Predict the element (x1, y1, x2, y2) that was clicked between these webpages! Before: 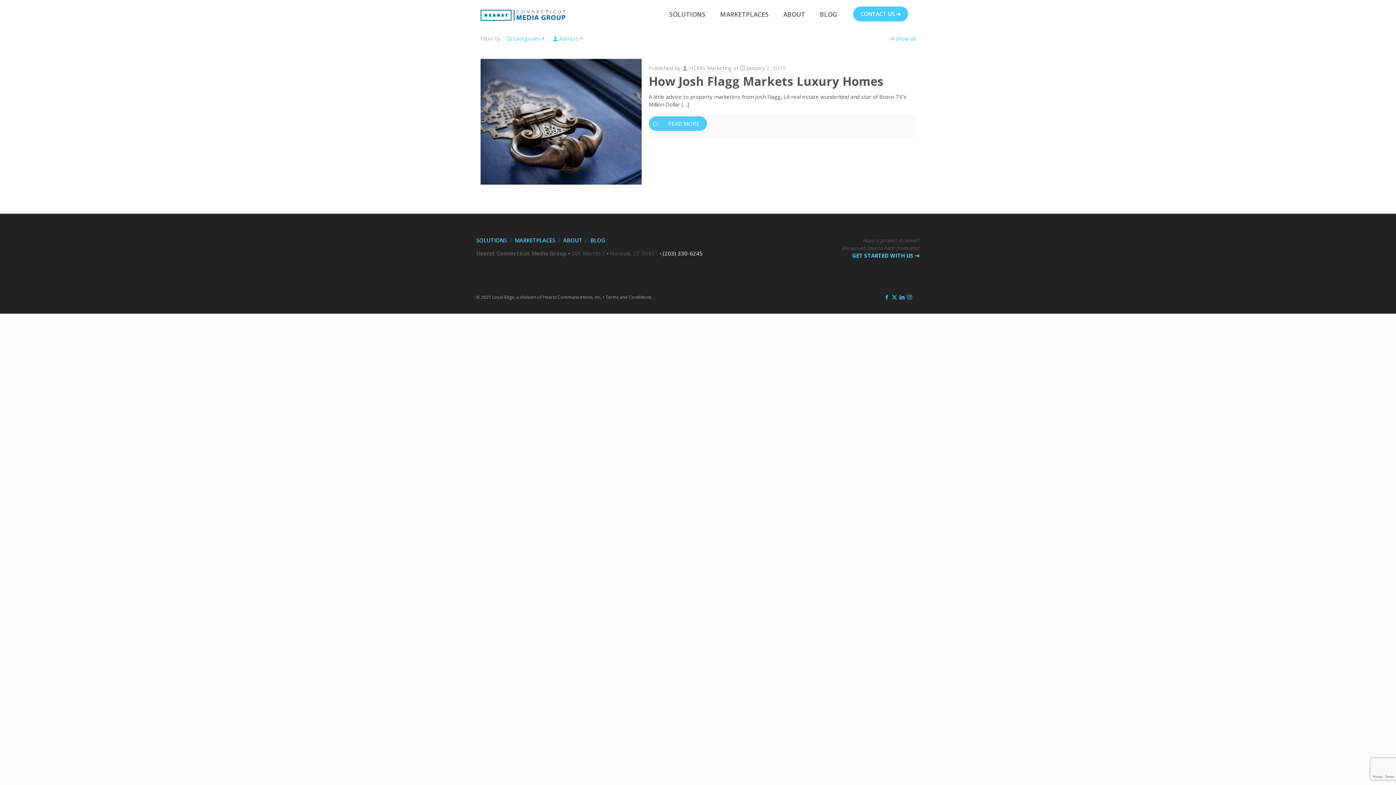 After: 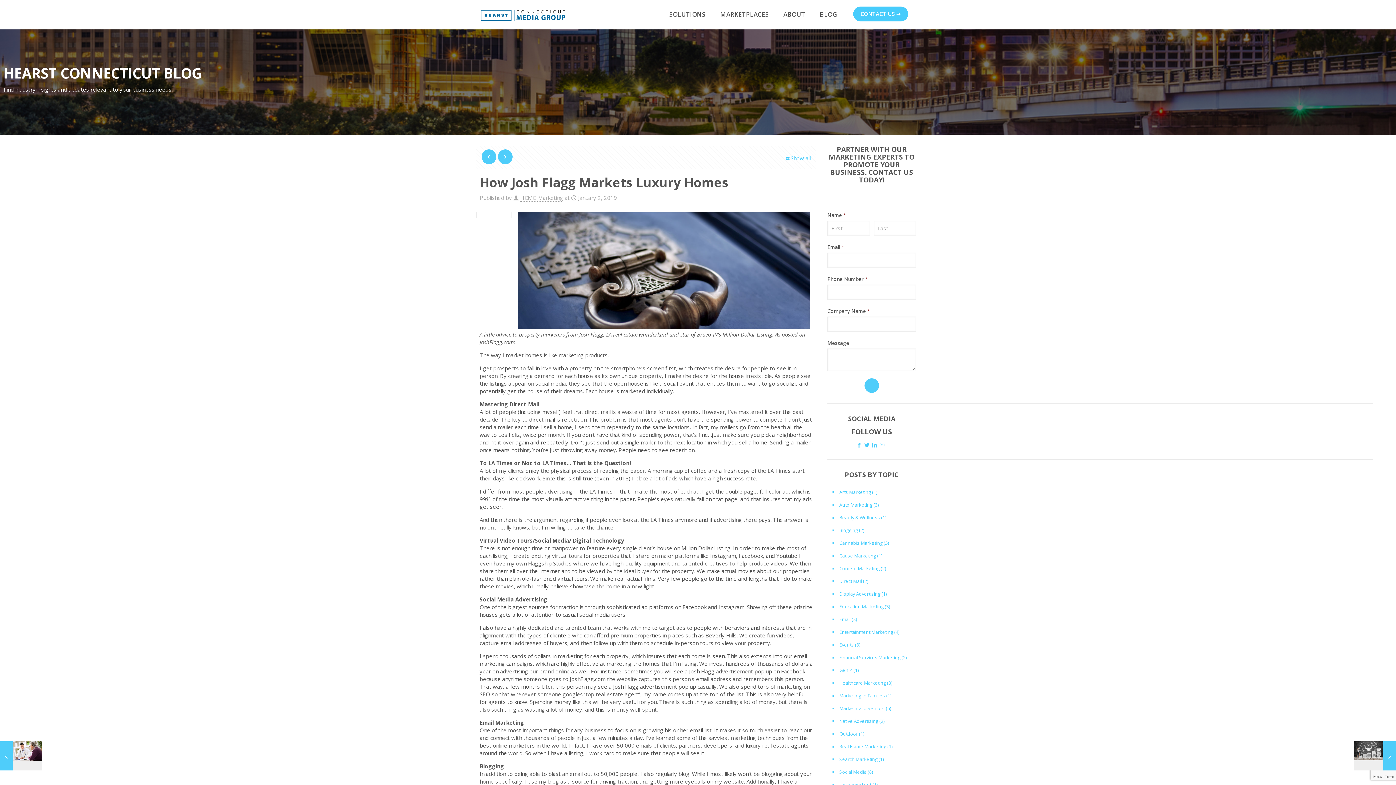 Action: bbox: (480, 58, 641, 184)